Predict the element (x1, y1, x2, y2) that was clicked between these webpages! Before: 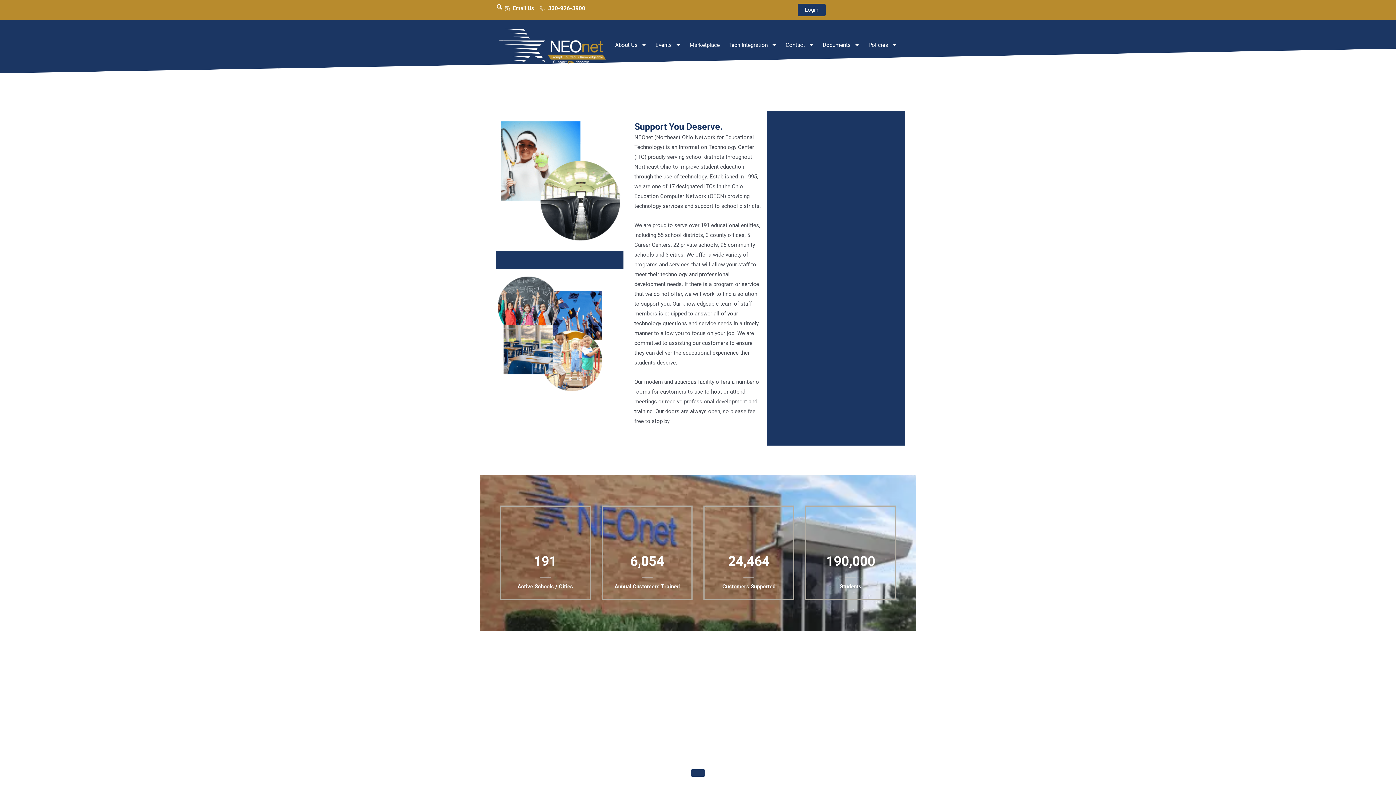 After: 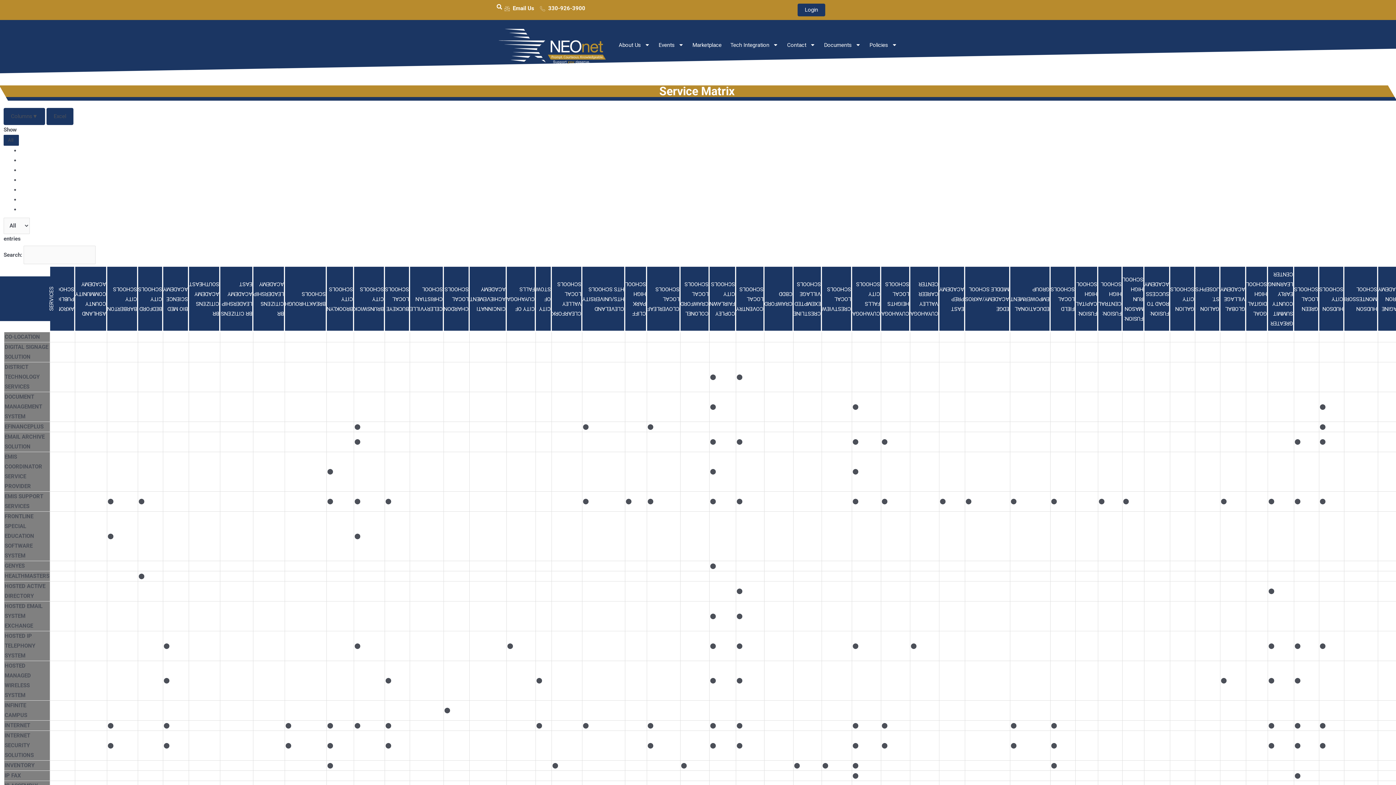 Action: label: Service Matrix bbox: (824, 680, 871, 688)